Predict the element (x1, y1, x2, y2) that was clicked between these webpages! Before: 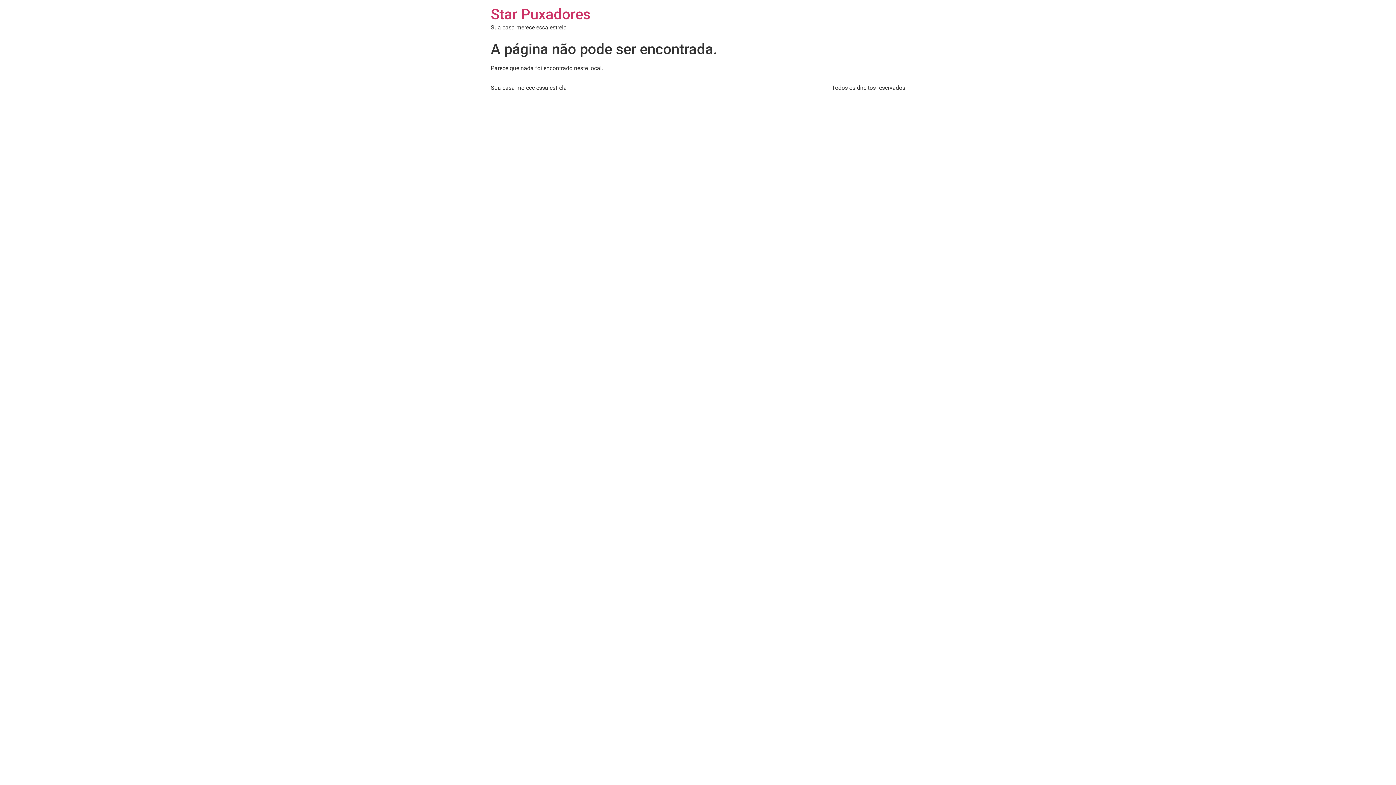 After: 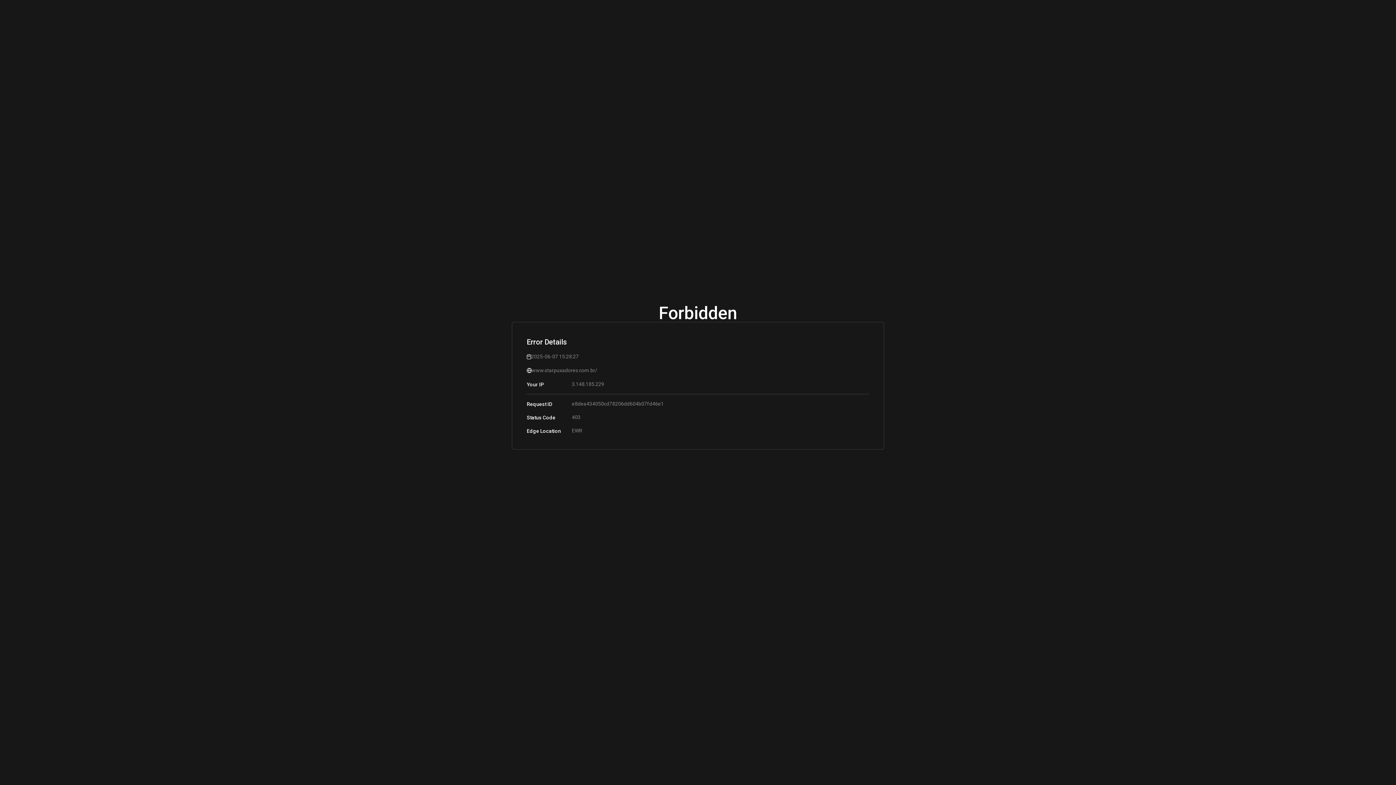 Action: bbox: (490, 5, 590, 22) label: Star Puxadores